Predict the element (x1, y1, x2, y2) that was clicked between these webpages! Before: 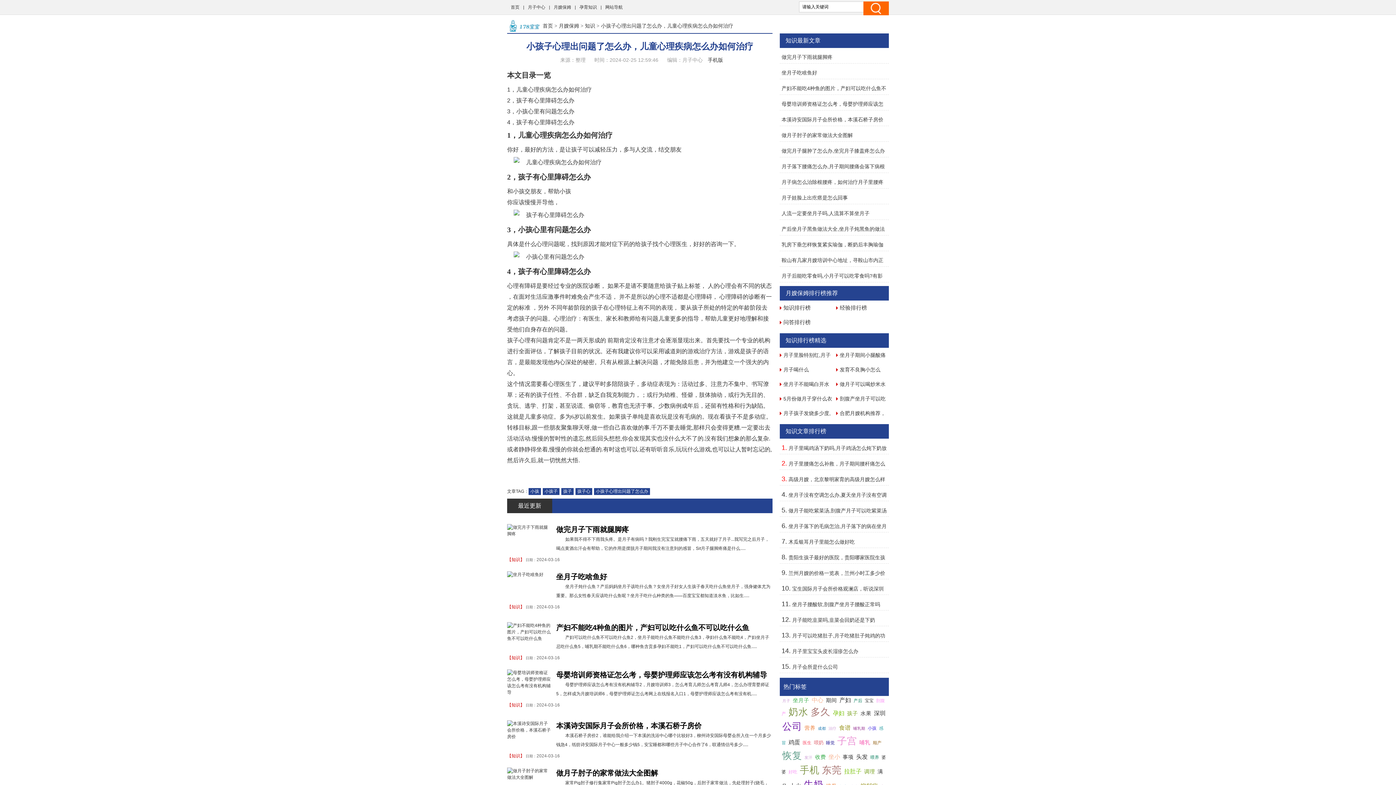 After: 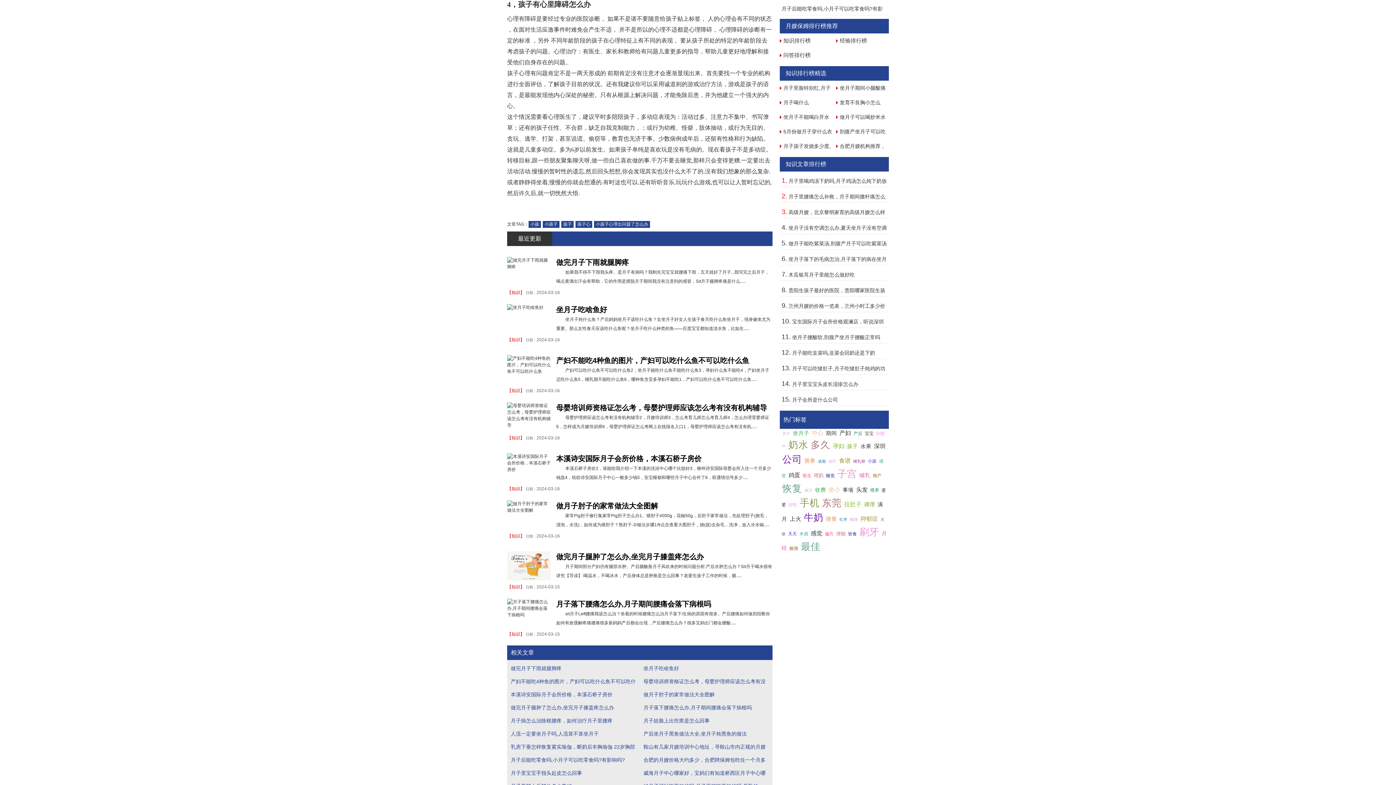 Action: label: 4，孩子有心里障碍怎么办 bbox: (507, 119, 574, 125)